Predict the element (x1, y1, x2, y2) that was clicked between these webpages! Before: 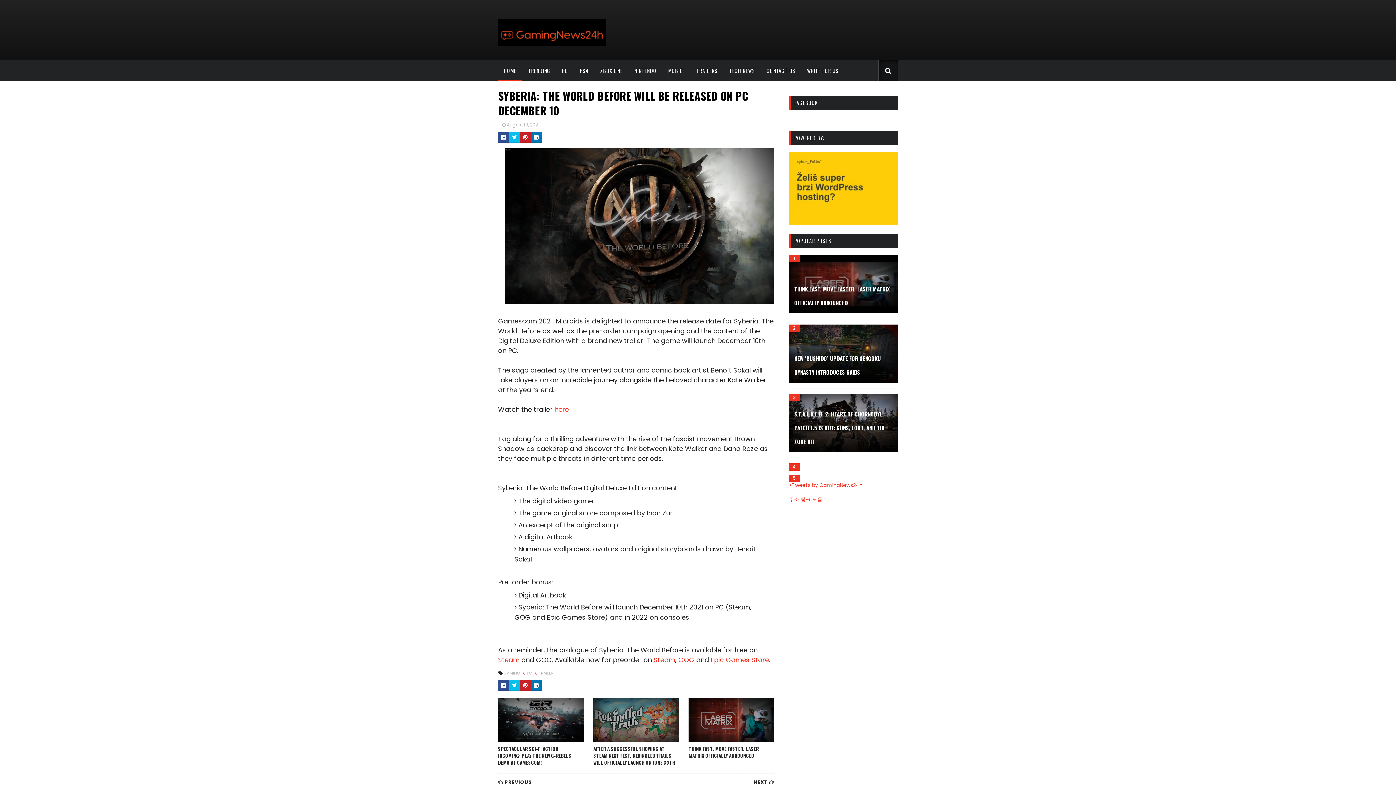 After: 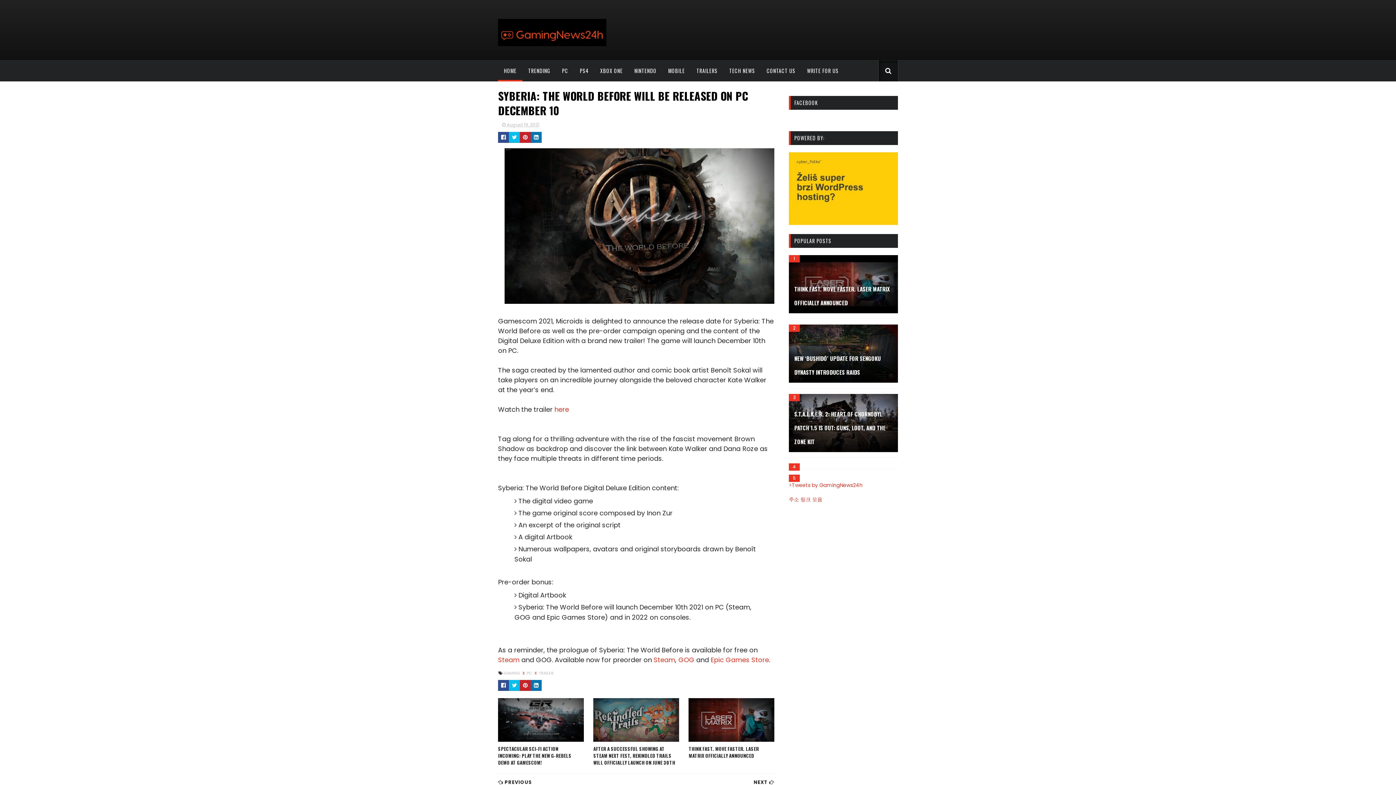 Action: bbox: (501, 121, 539, 128) label:  August 19, 2021